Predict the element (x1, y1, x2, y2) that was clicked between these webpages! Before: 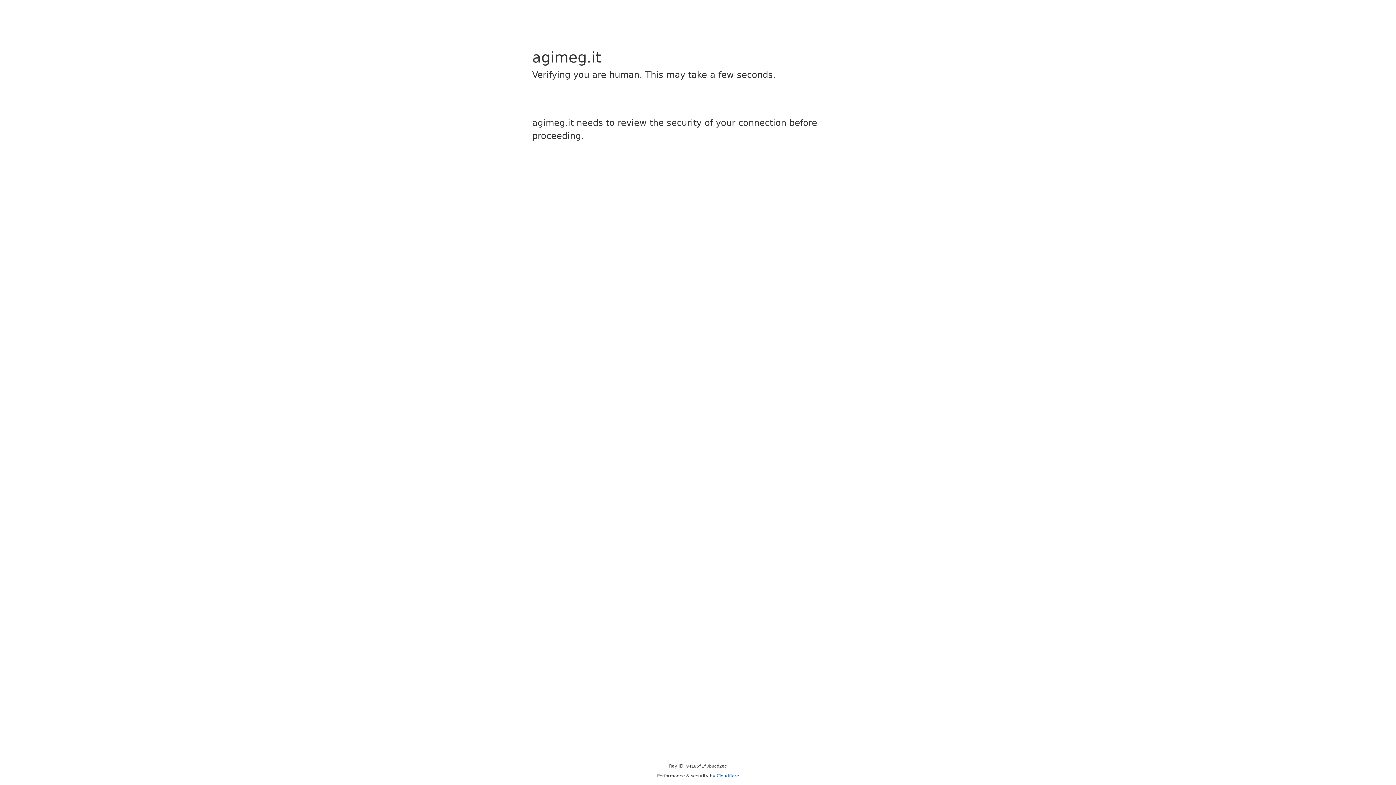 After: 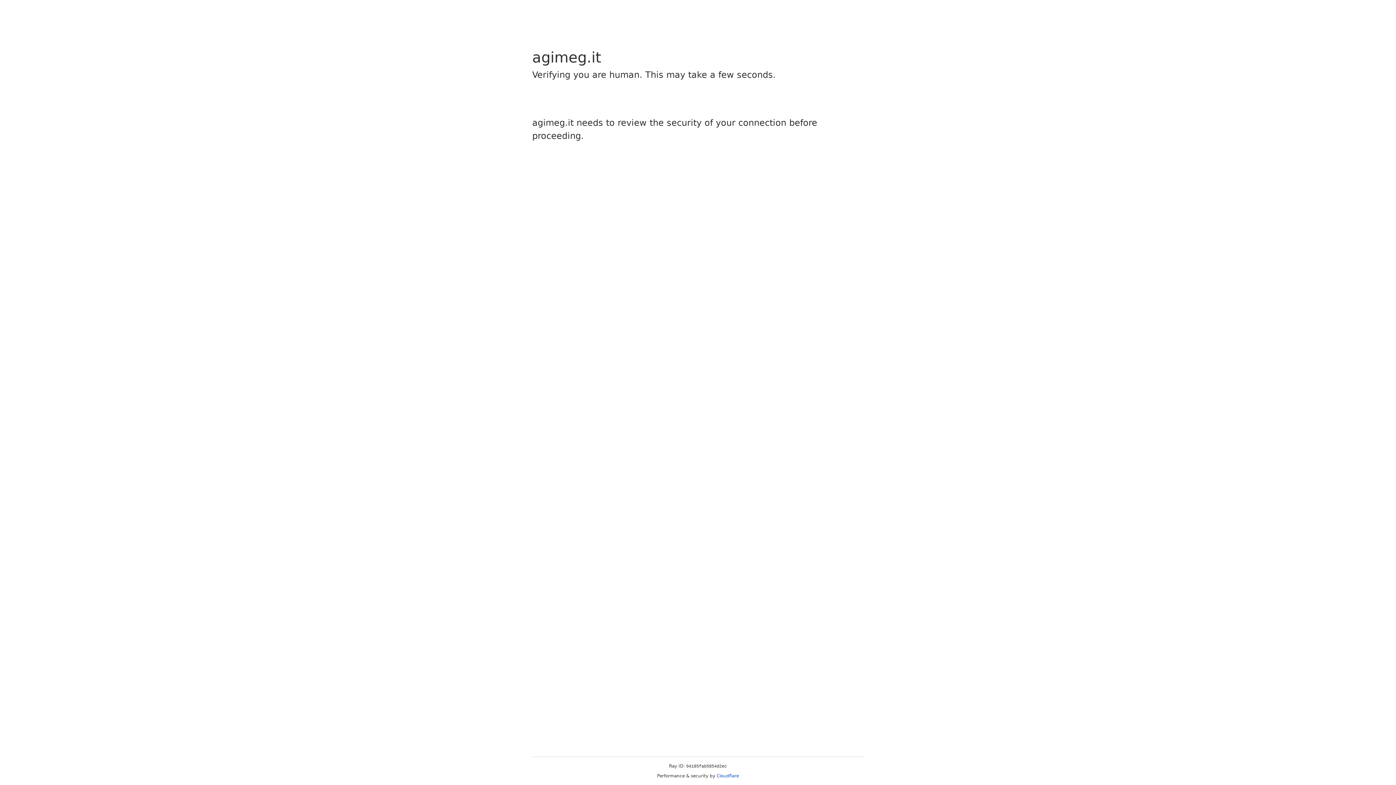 Action: label: Cloudflare bbox: (716, 773, 739, 778)